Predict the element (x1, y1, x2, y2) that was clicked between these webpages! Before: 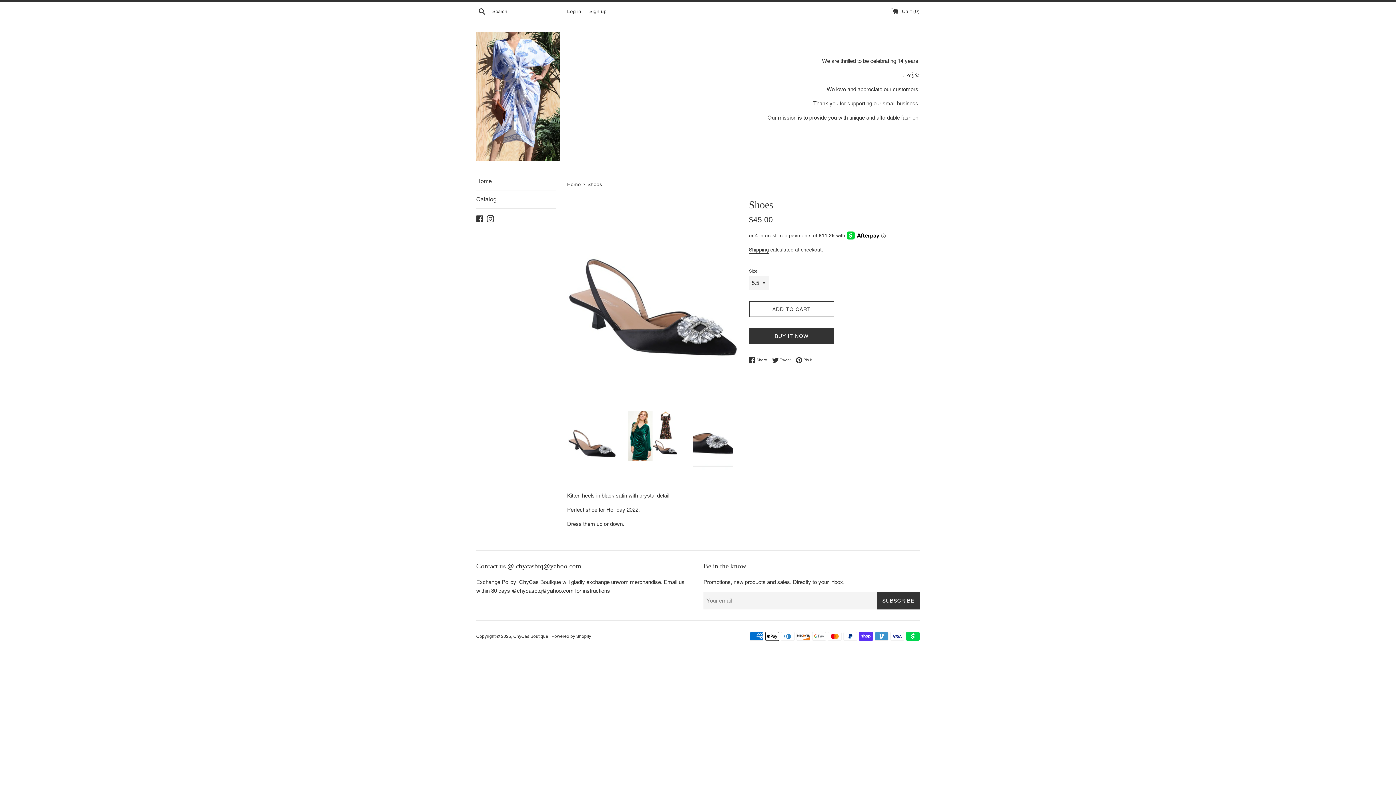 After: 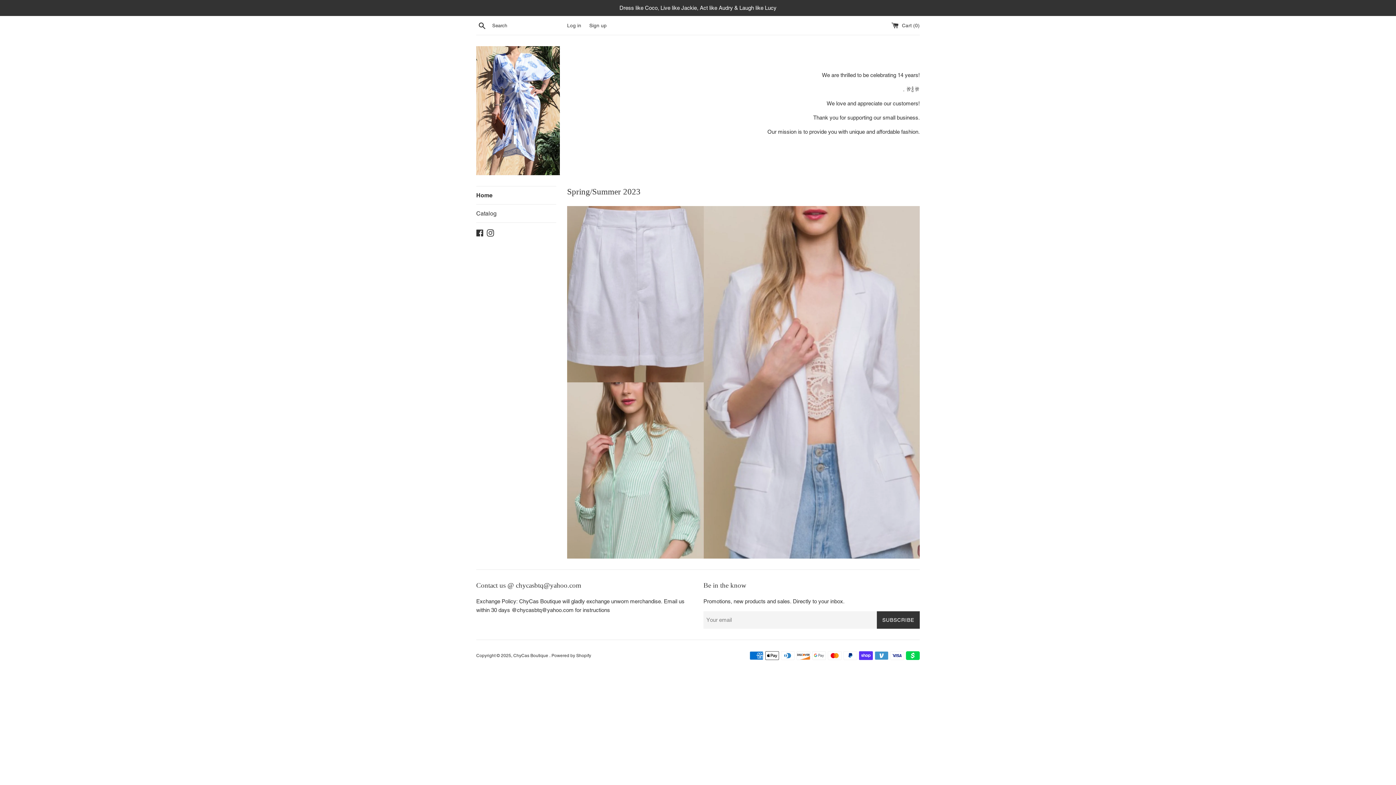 Action: label: Home bbox: (476, 172, 556, 190)